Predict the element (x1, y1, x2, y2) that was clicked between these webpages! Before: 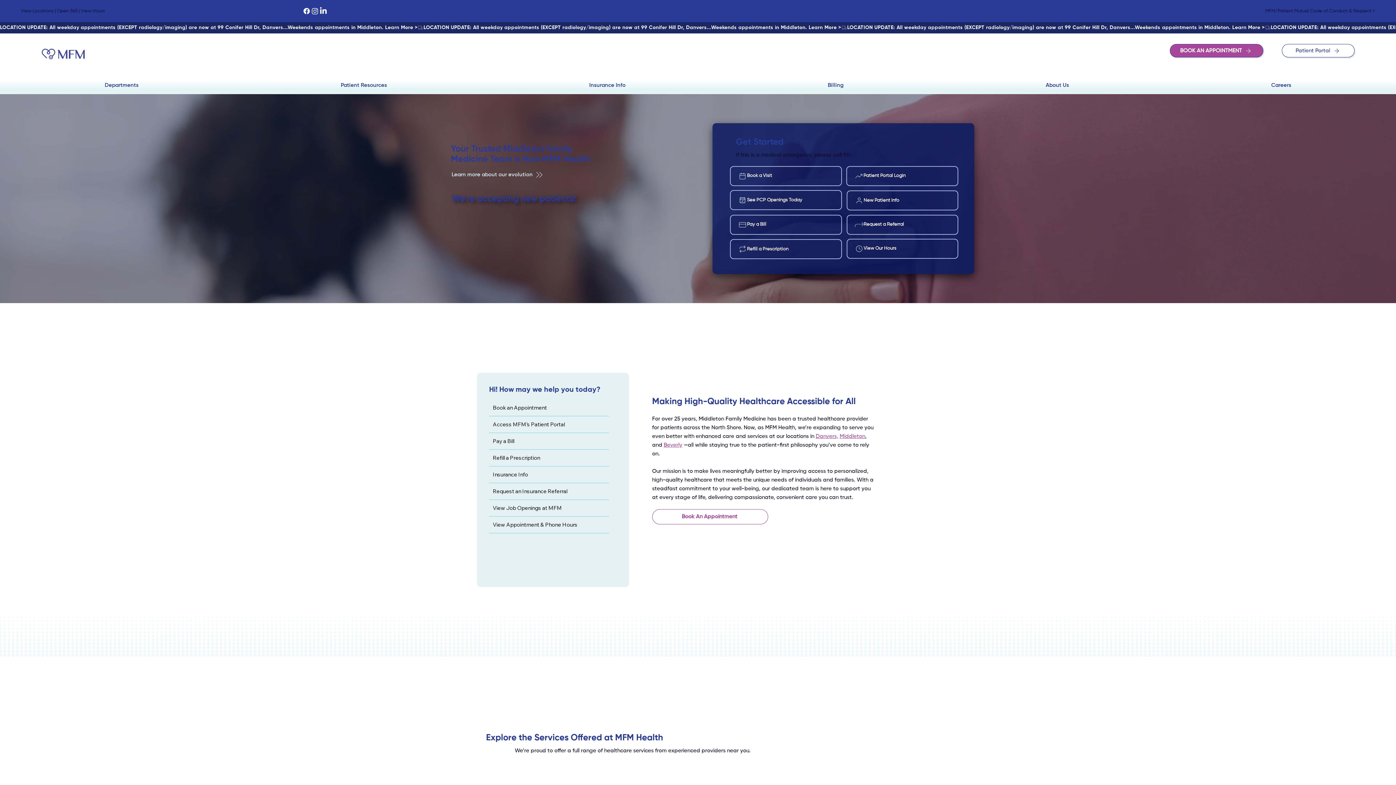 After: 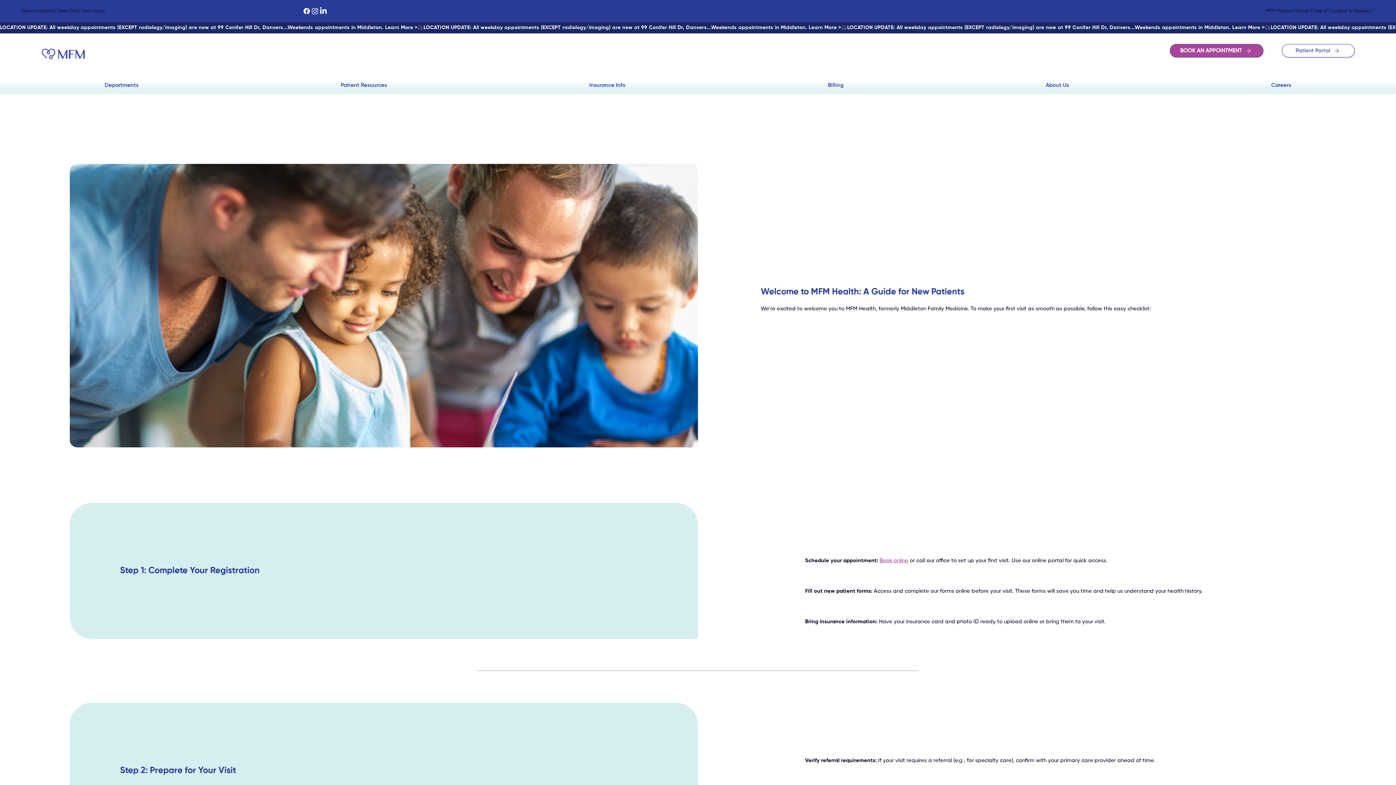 Action: label: New Patient Info bbox: (846, 190, 958, 210)